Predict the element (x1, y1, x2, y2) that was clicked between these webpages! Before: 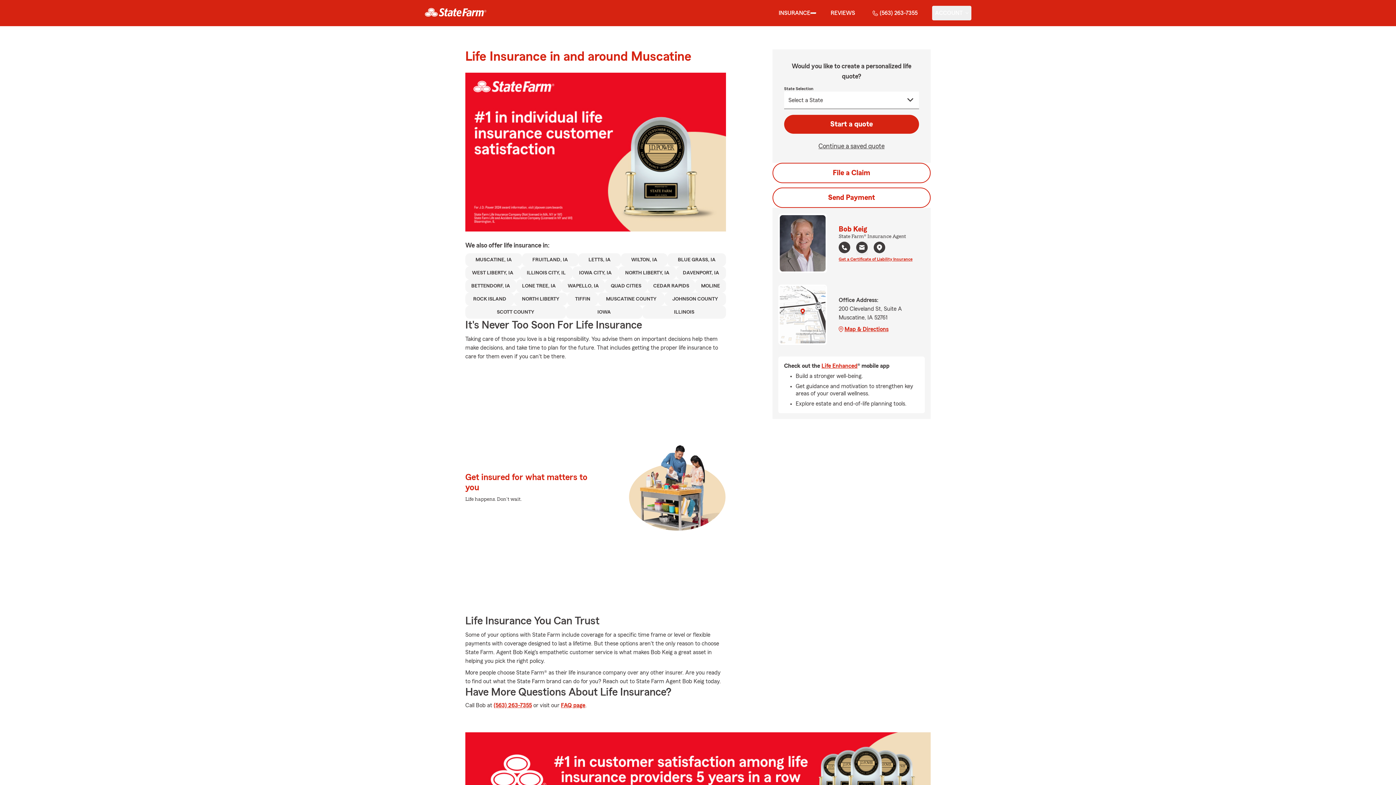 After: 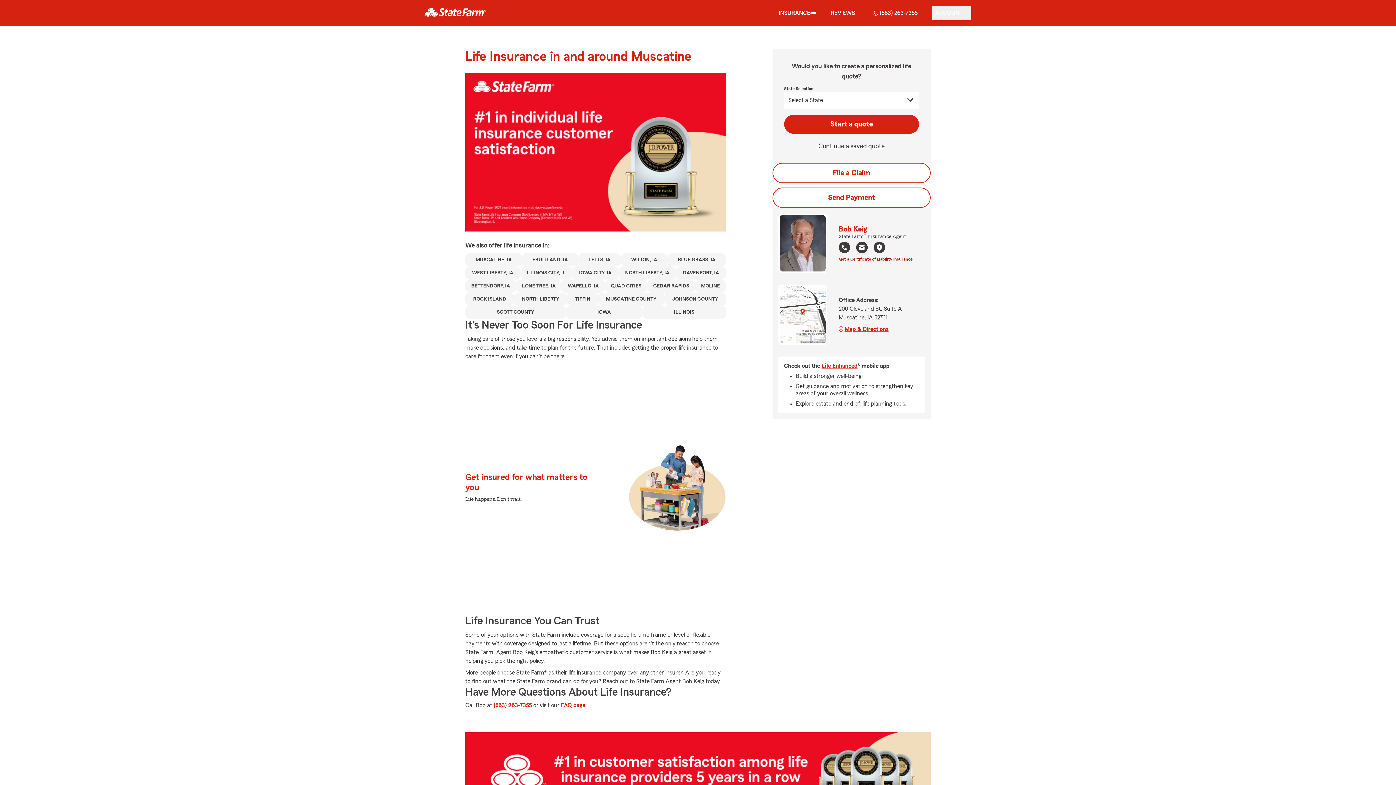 Action: bbox: (838, 255, 912, 261) label: Get a Certificate of Liability Insurance